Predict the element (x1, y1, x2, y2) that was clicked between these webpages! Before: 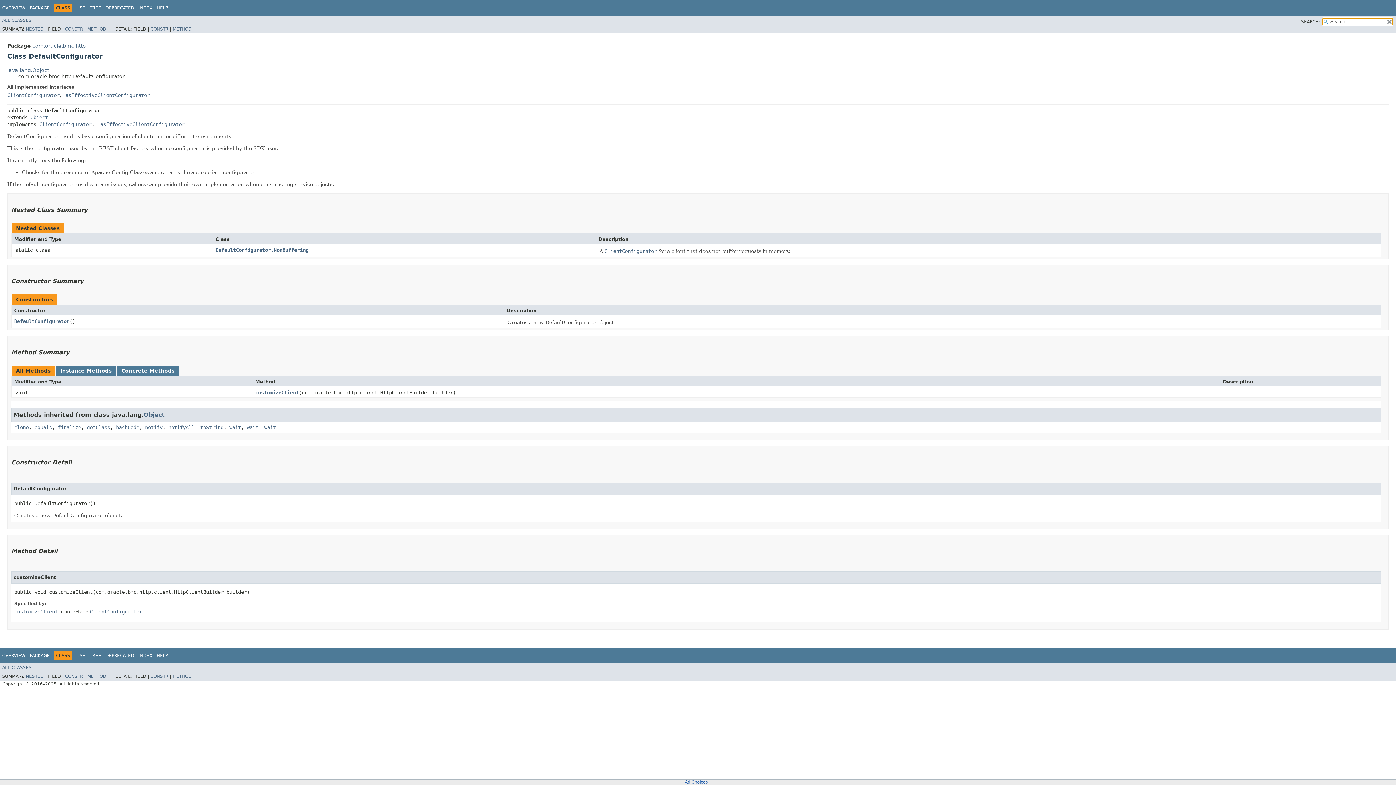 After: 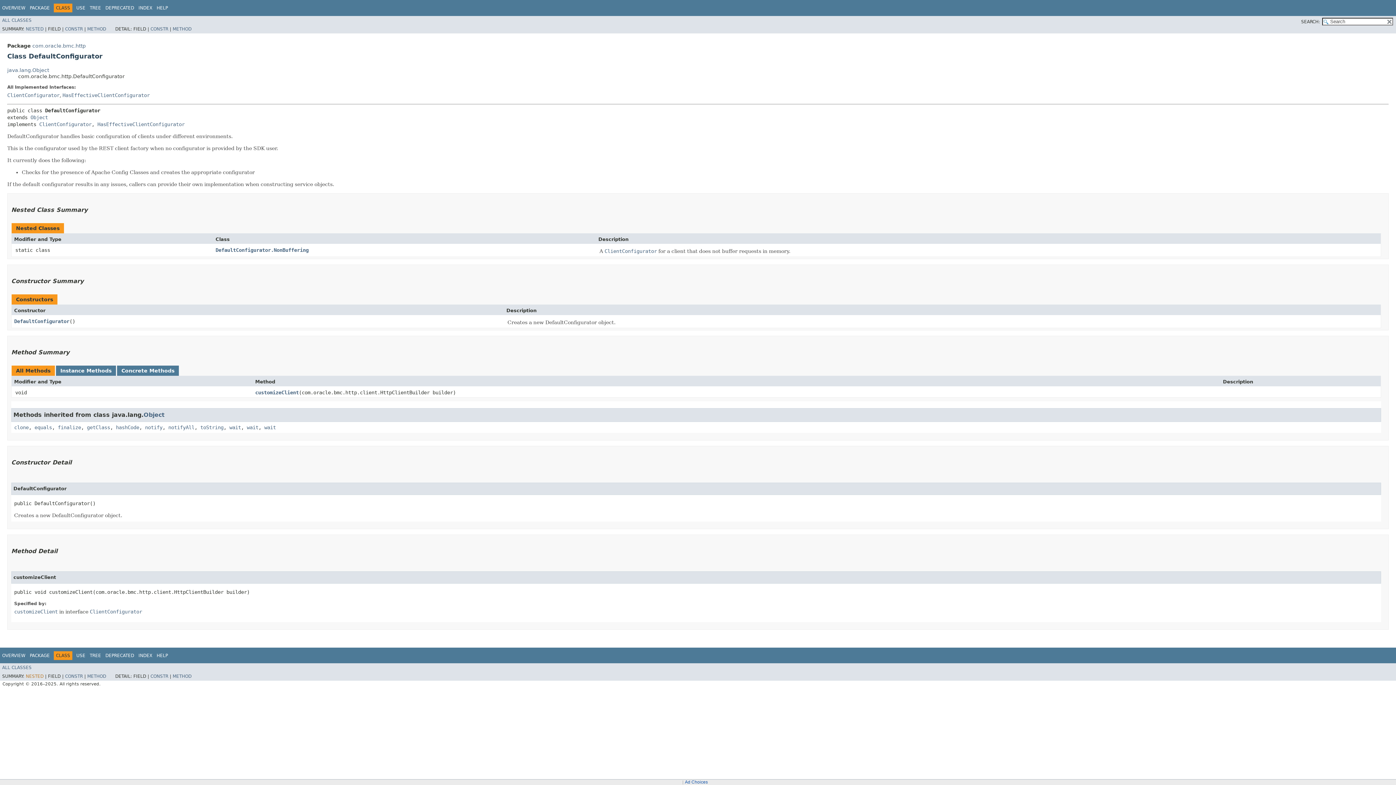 Action: label: NESTED bbox: (25, 674, 43, 679)